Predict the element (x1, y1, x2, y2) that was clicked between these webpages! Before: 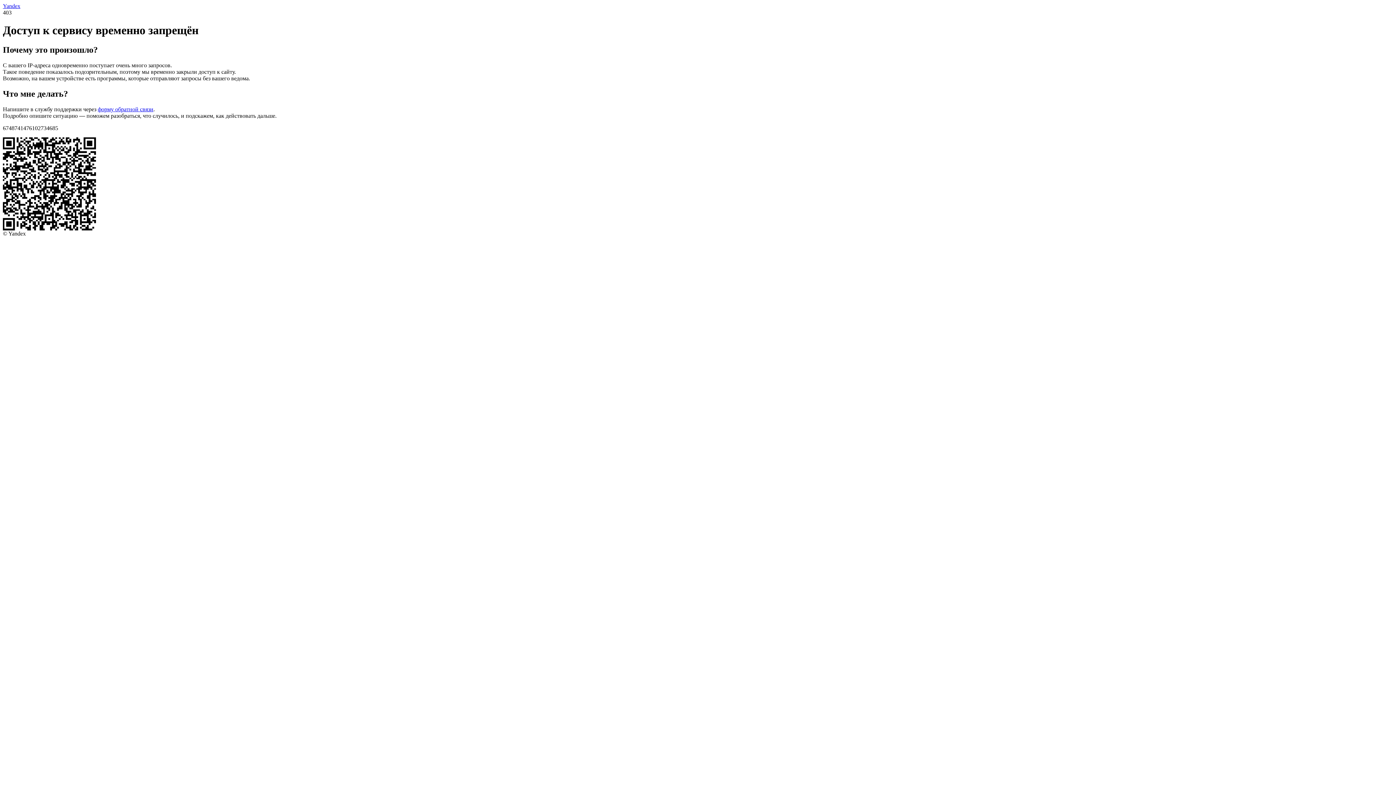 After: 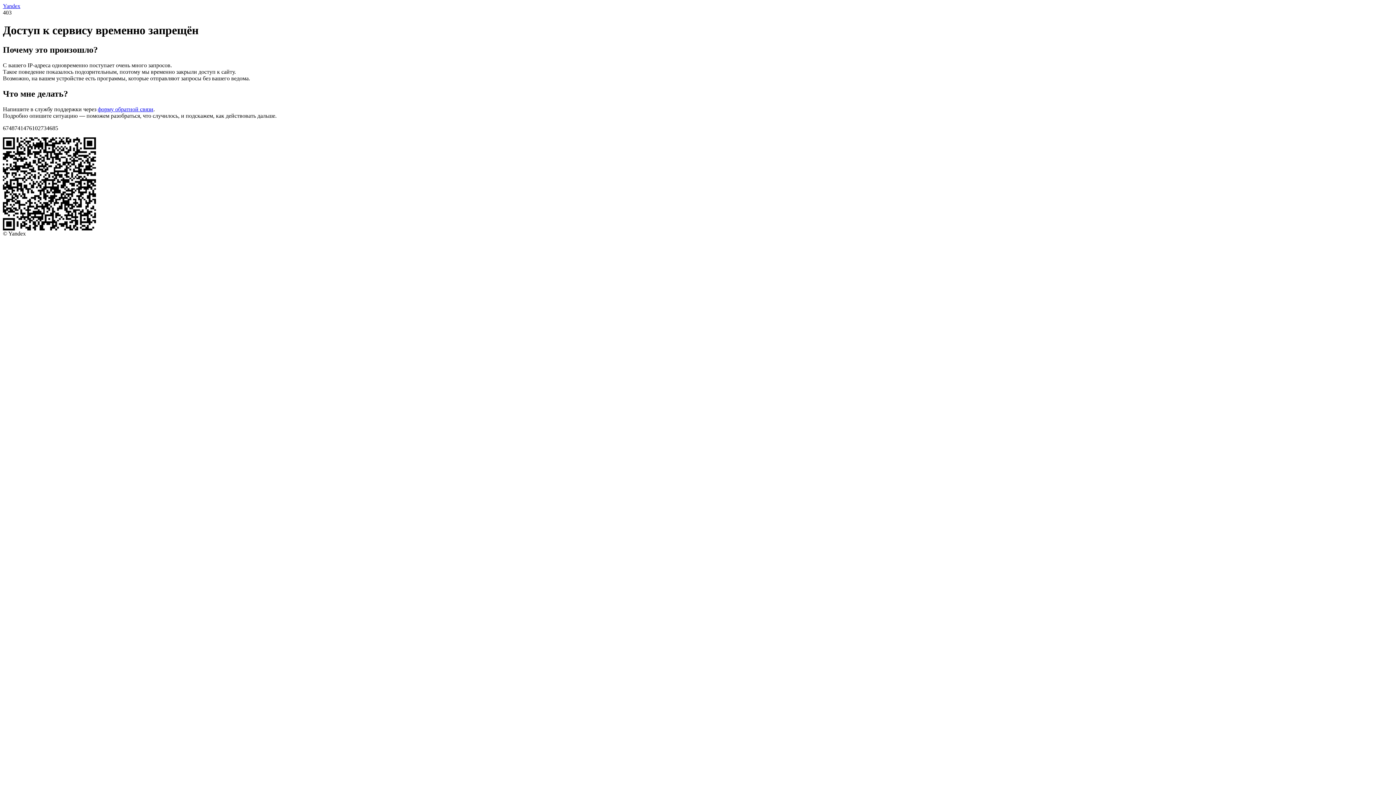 Action: label: форму обратной связи bbox: (97, 106, 153, 112)